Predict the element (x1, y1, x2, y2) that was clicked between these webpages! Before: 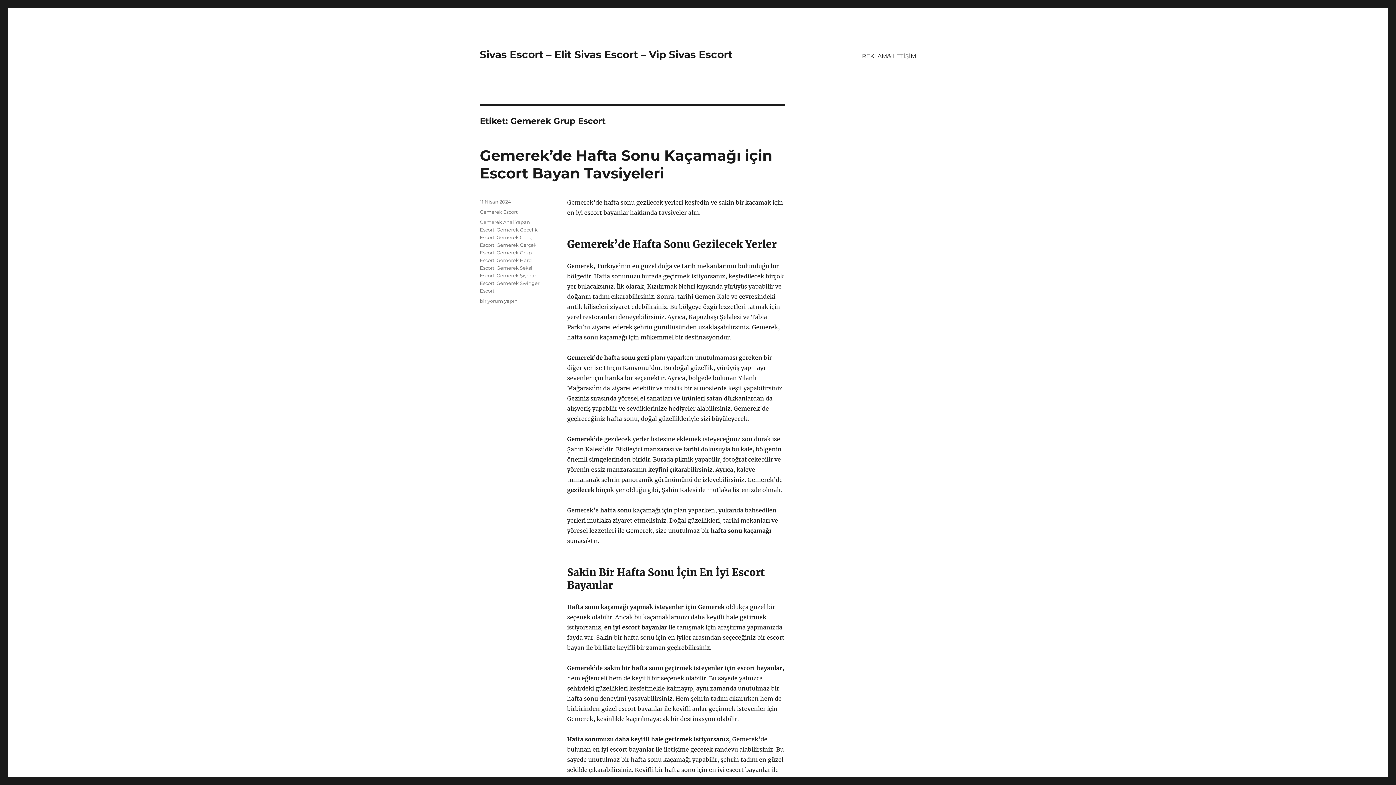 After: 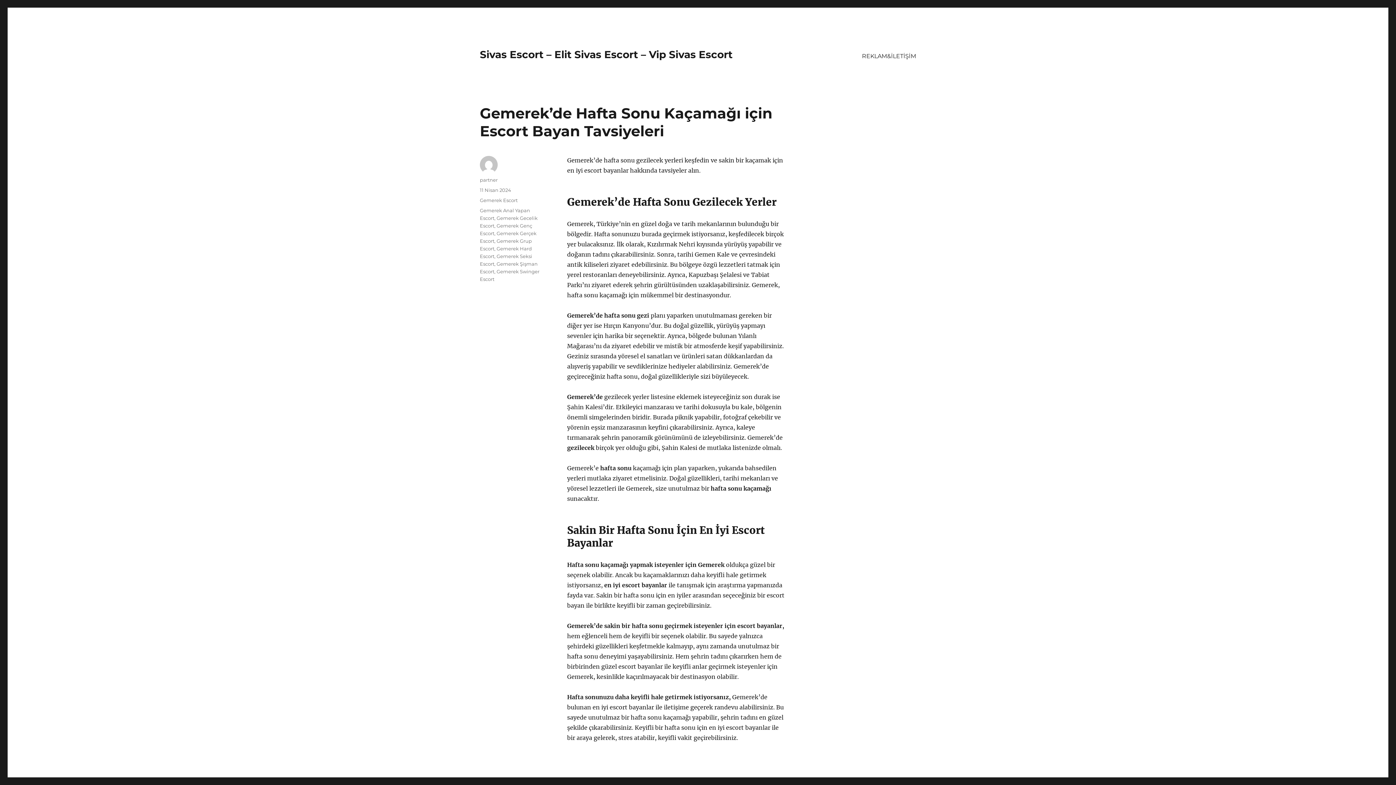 Action: bbox: (480, 146, 772, 182) label: Gemerek’de Hafta Sonu Kaçamağı için Escort Bayan Tavsiyeleri